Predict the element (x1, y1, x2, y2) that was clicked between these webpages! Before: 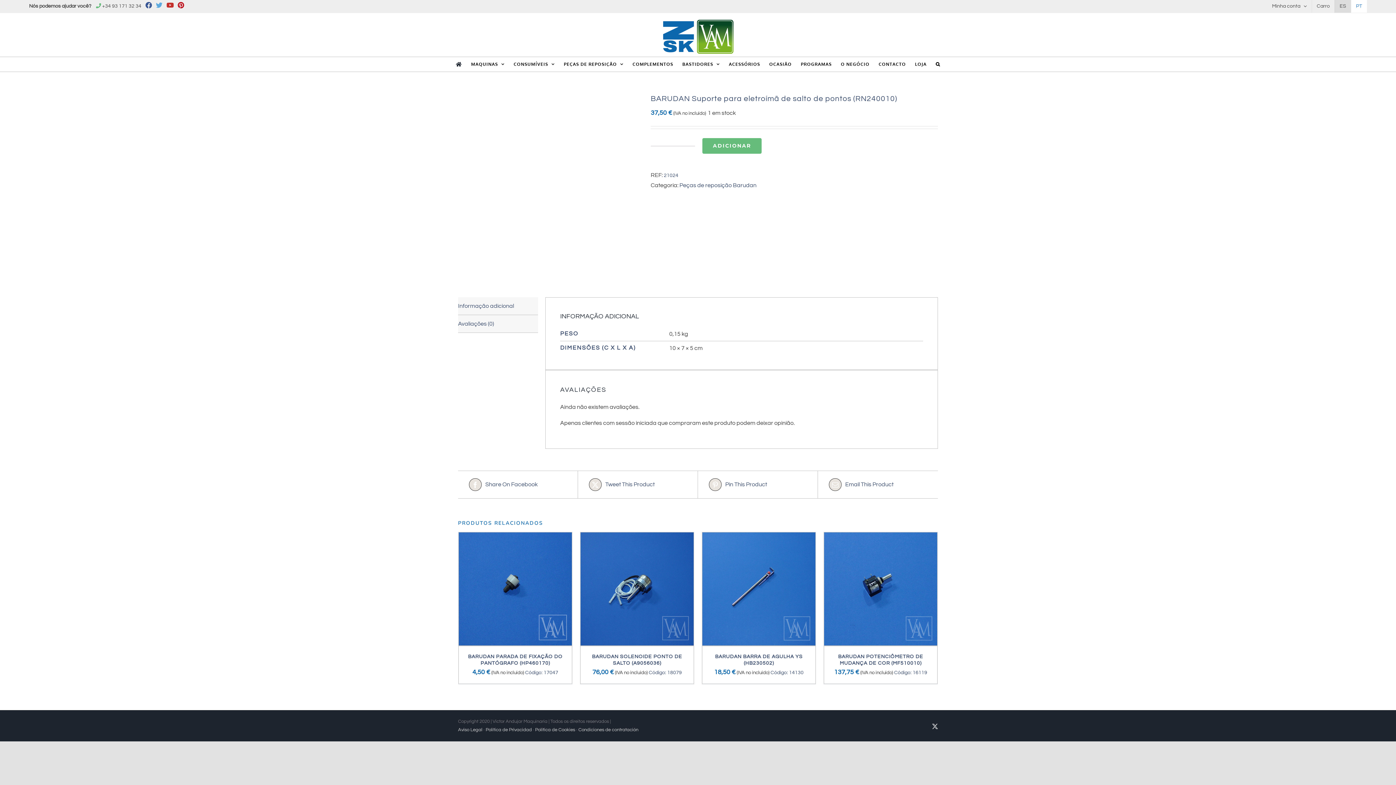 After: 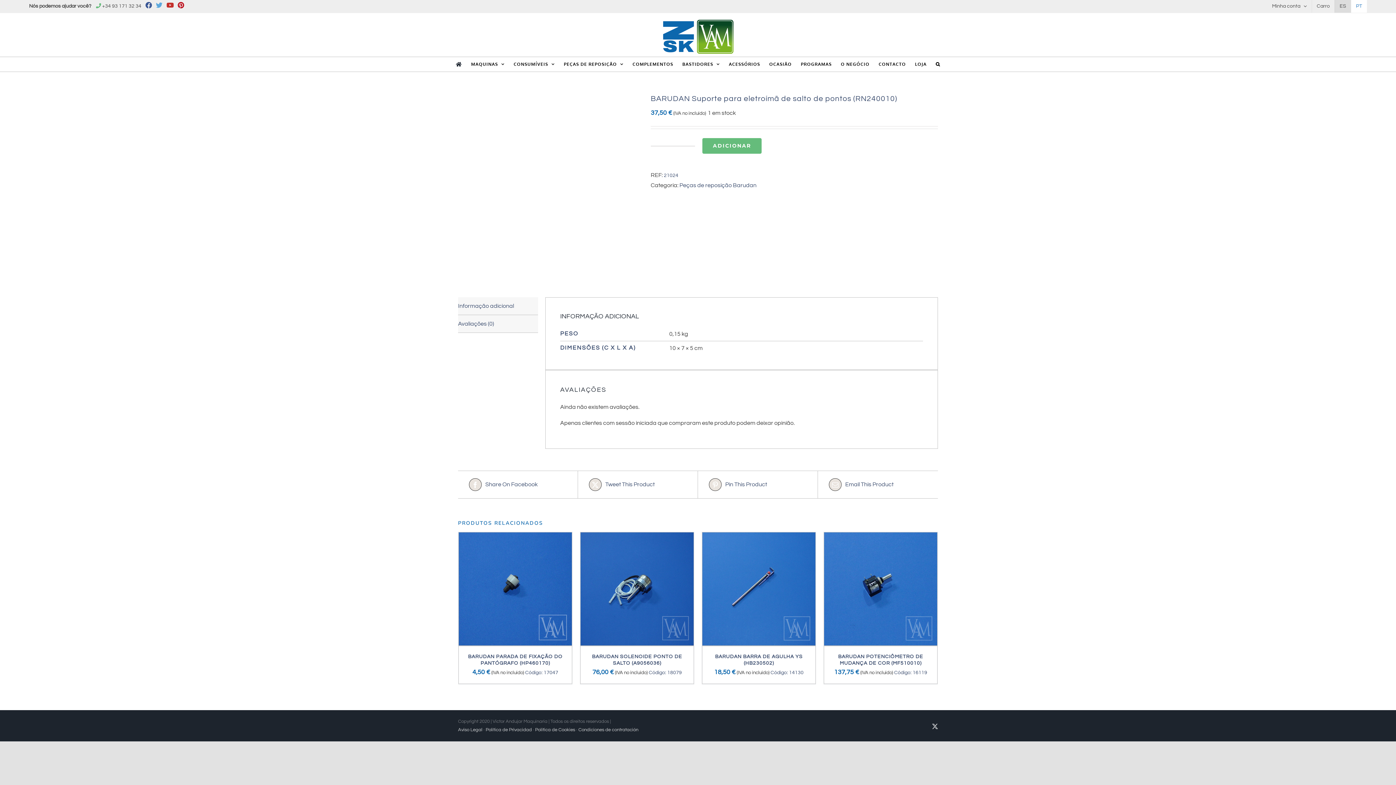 Action: bbox: (156, 3, 162, 8)